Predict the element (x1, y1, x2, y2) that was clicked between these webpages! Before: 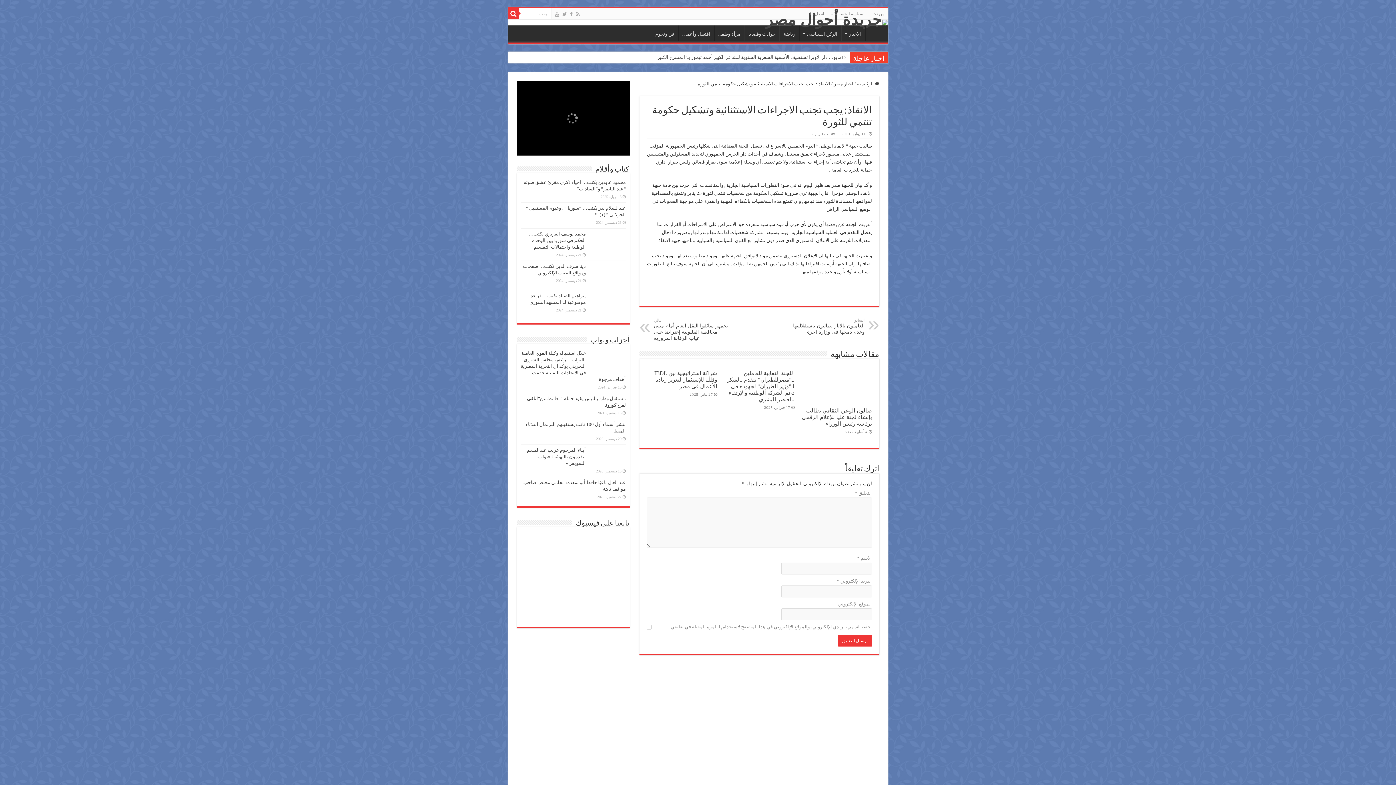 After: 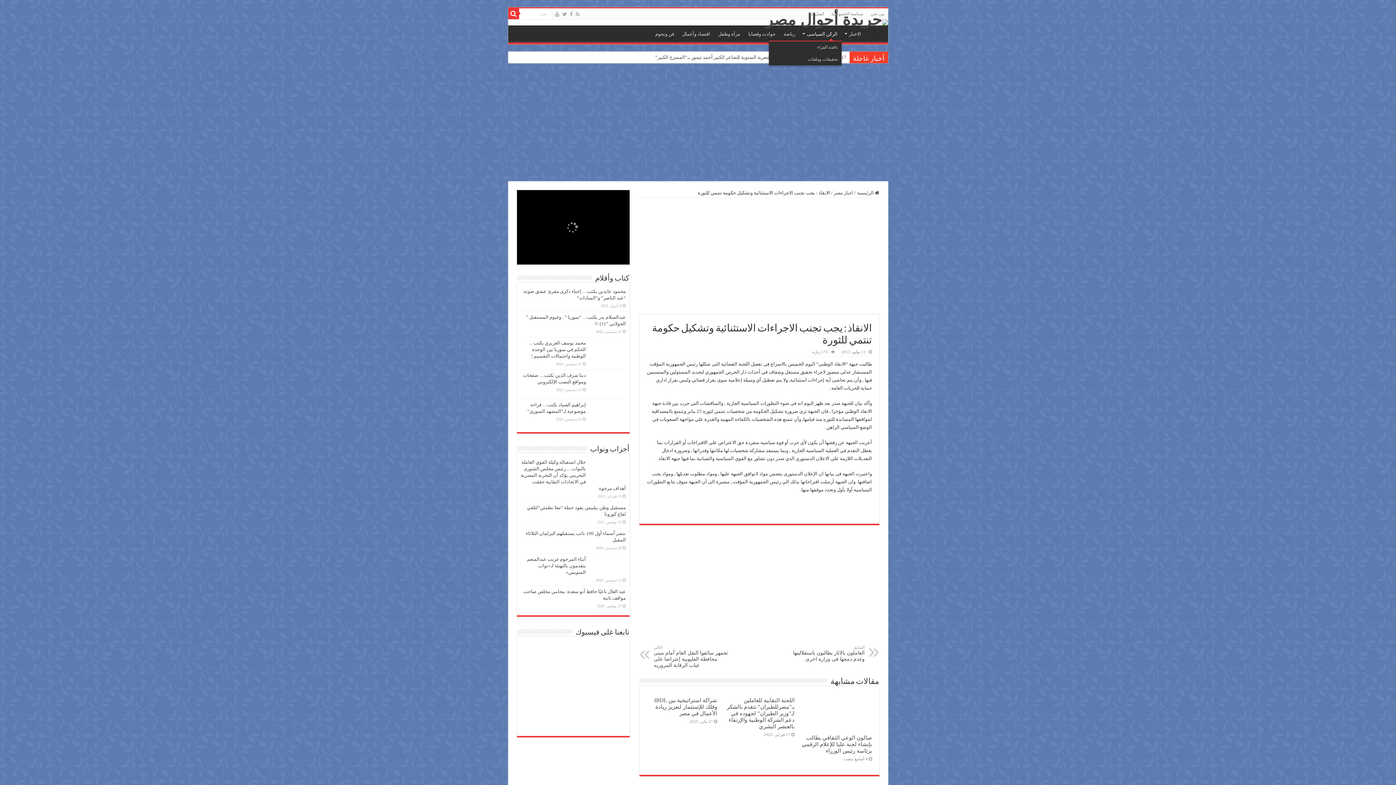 Action: bbox: (799, 25, 841, 40) label: الركن السياسى